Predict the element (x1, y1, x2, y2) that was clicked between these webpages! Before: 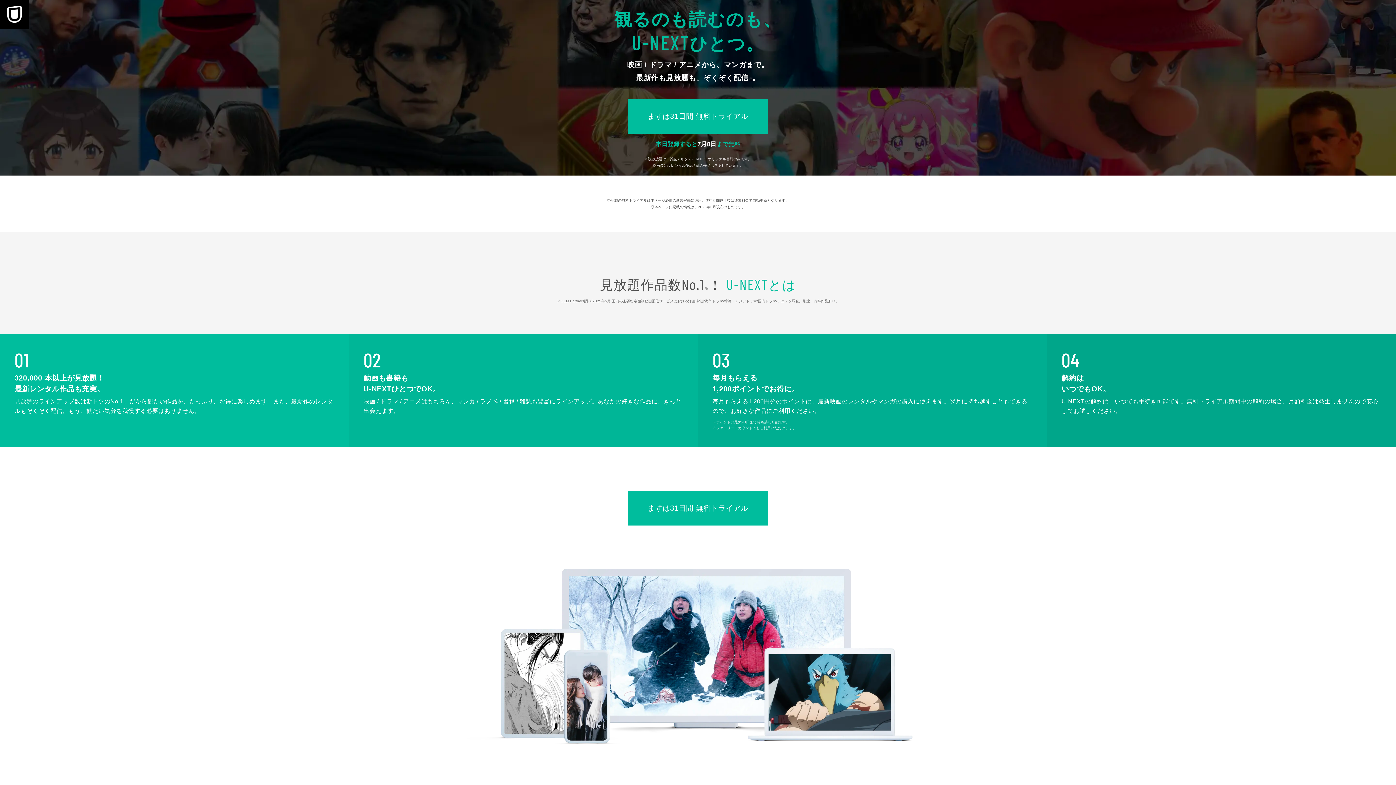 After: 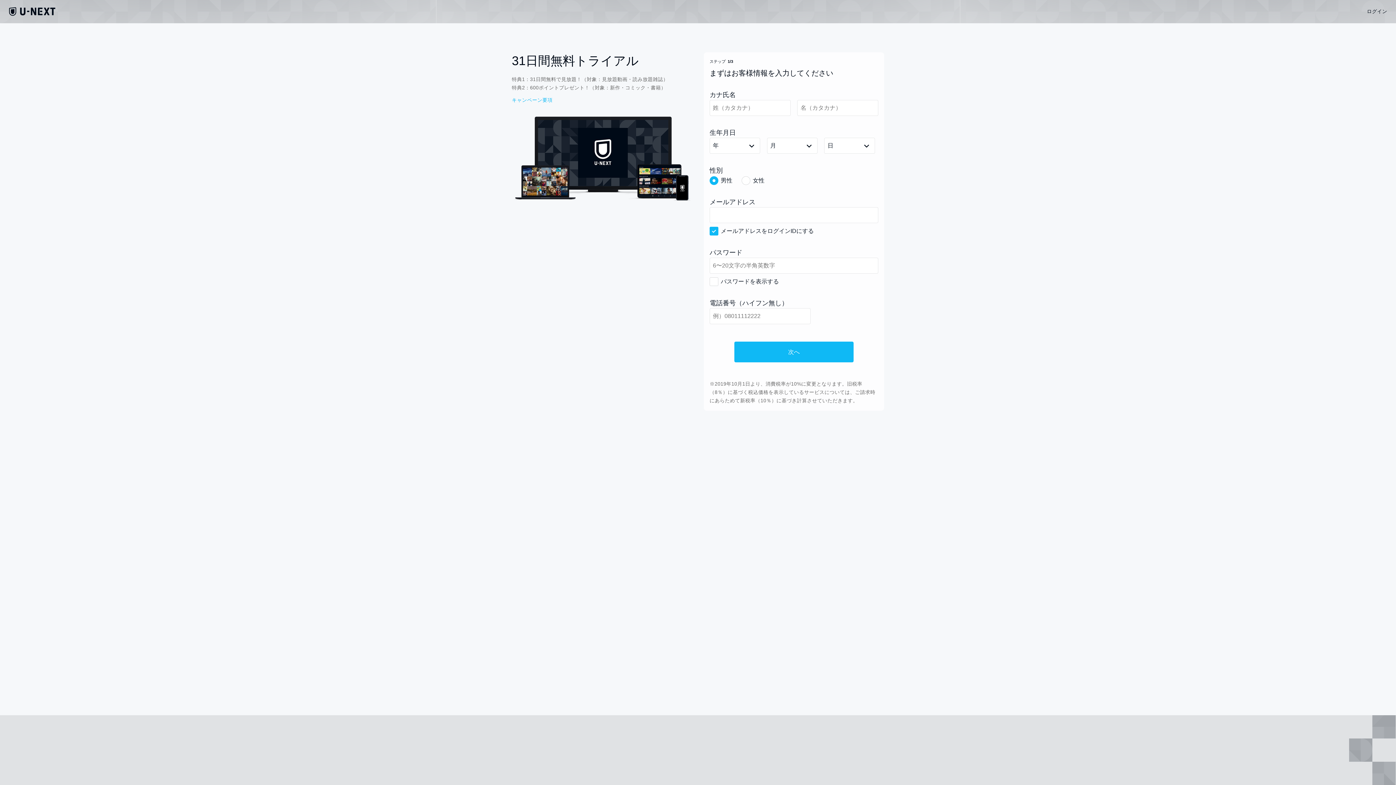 Action: label: まずは31日間 無料トライアル bbox: (628, 98, 768, 133)